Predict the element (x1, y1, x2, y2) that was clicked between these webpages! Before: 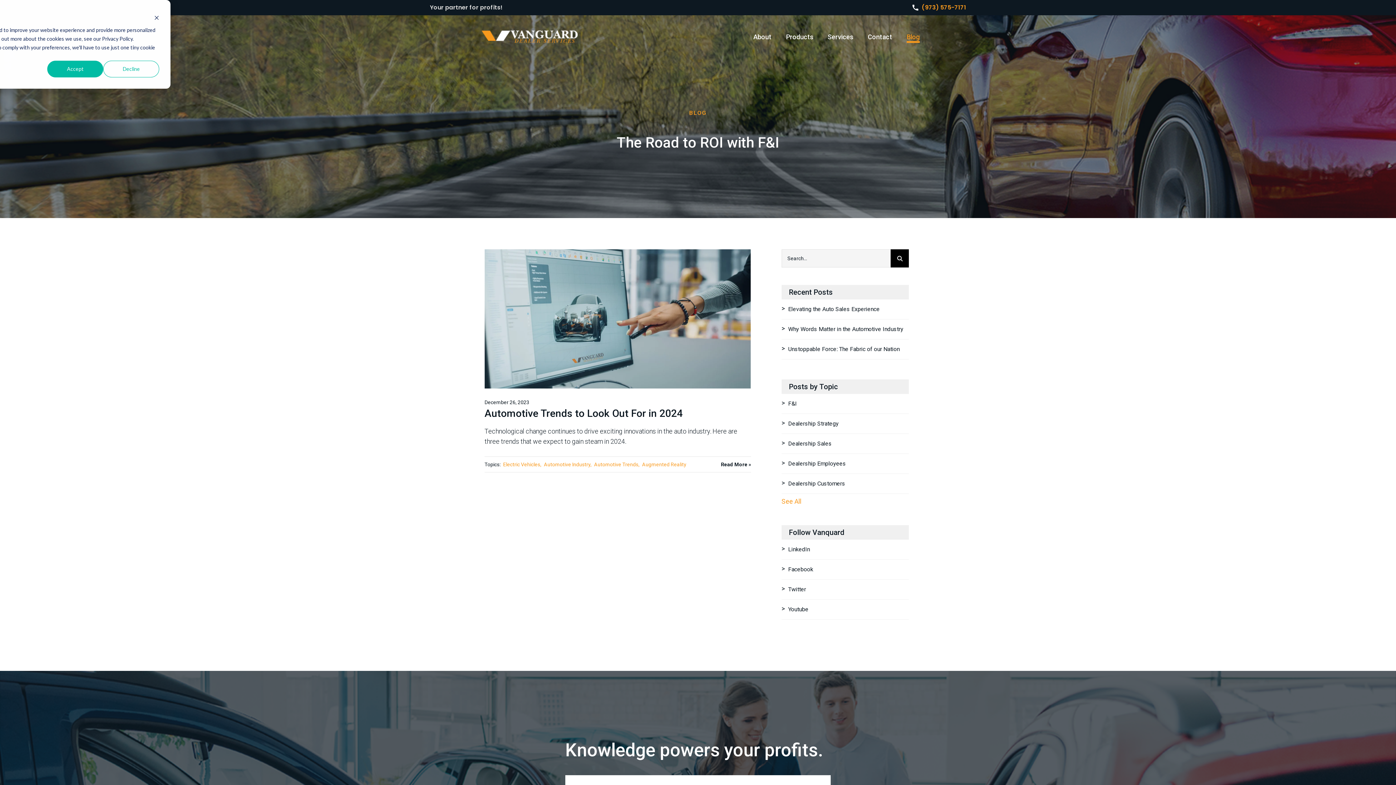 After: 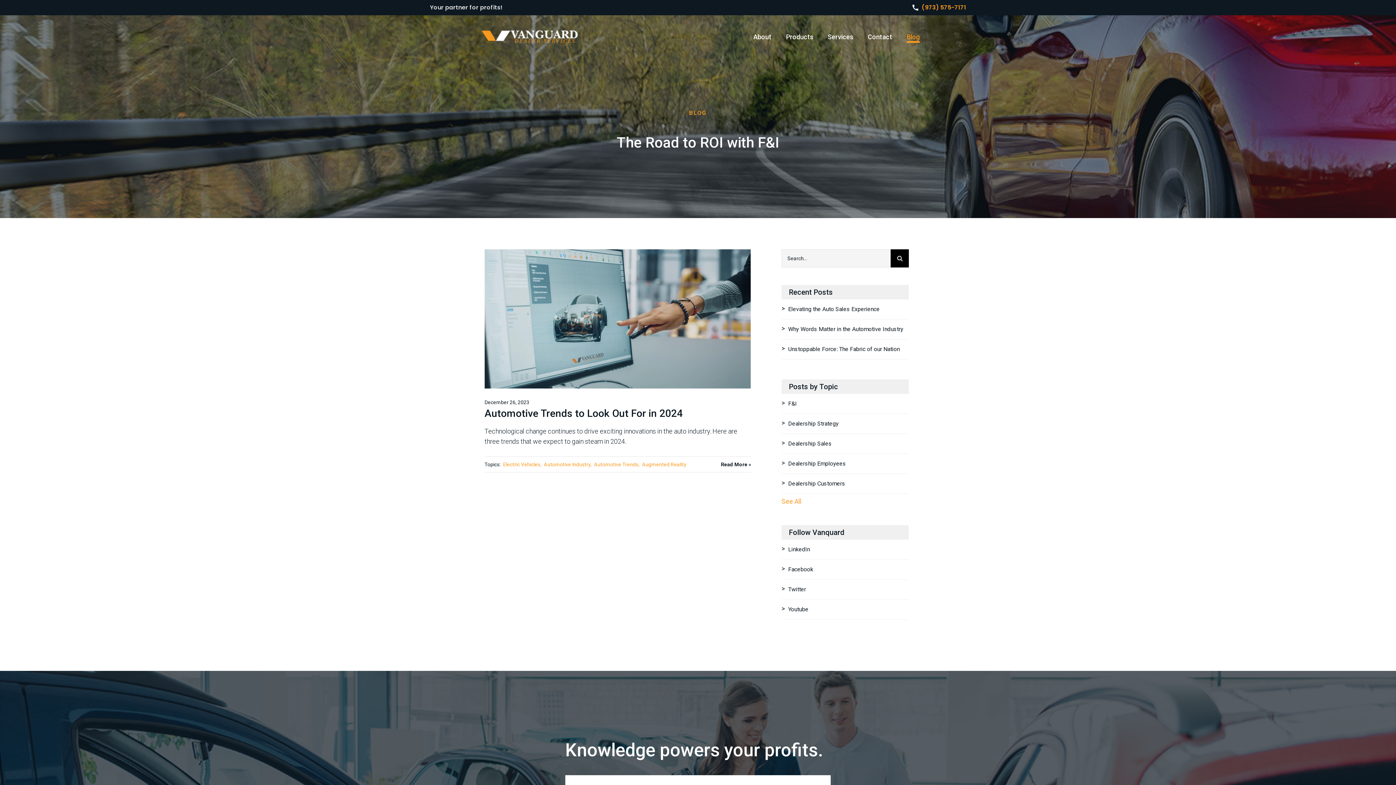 Action: label: Dismiss cookie banner bbox: (154, 11, 159, 25)